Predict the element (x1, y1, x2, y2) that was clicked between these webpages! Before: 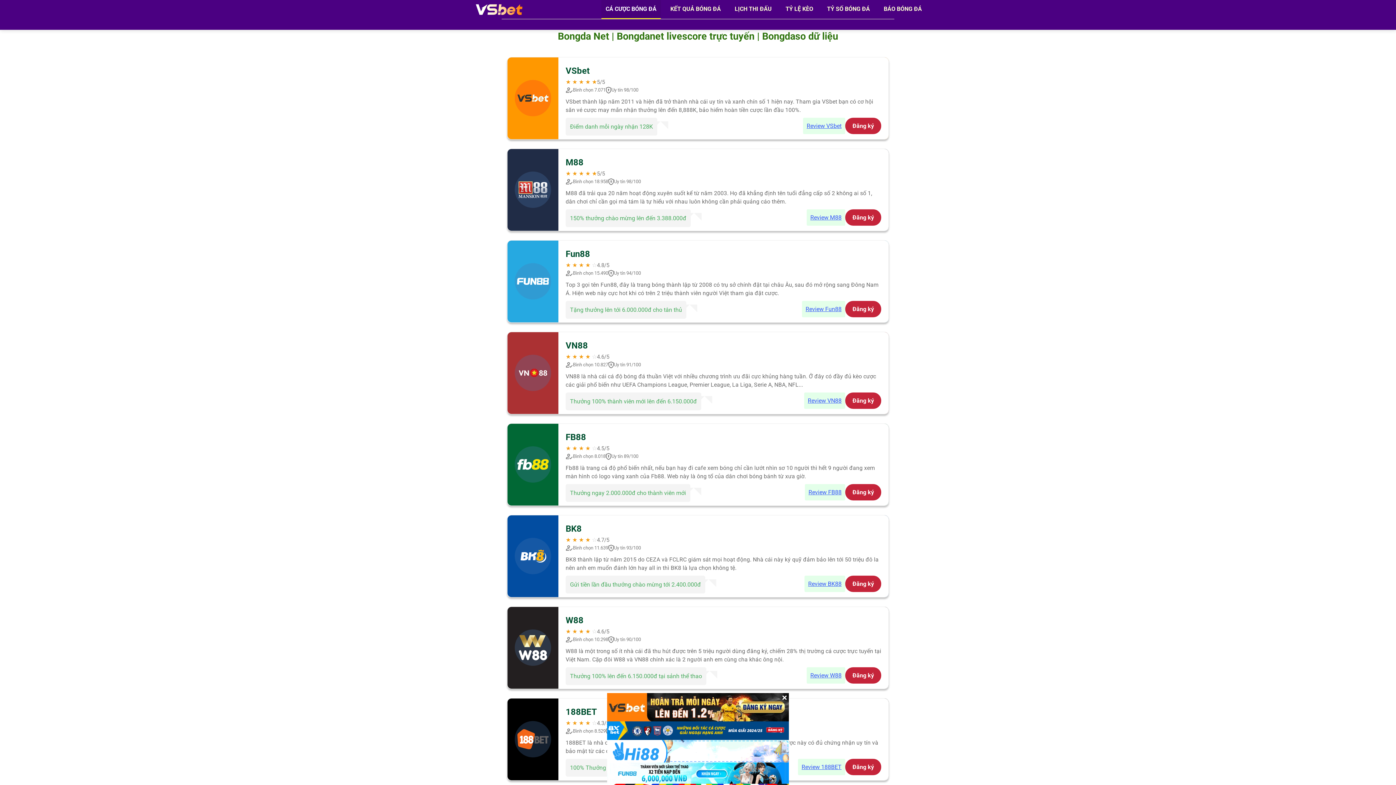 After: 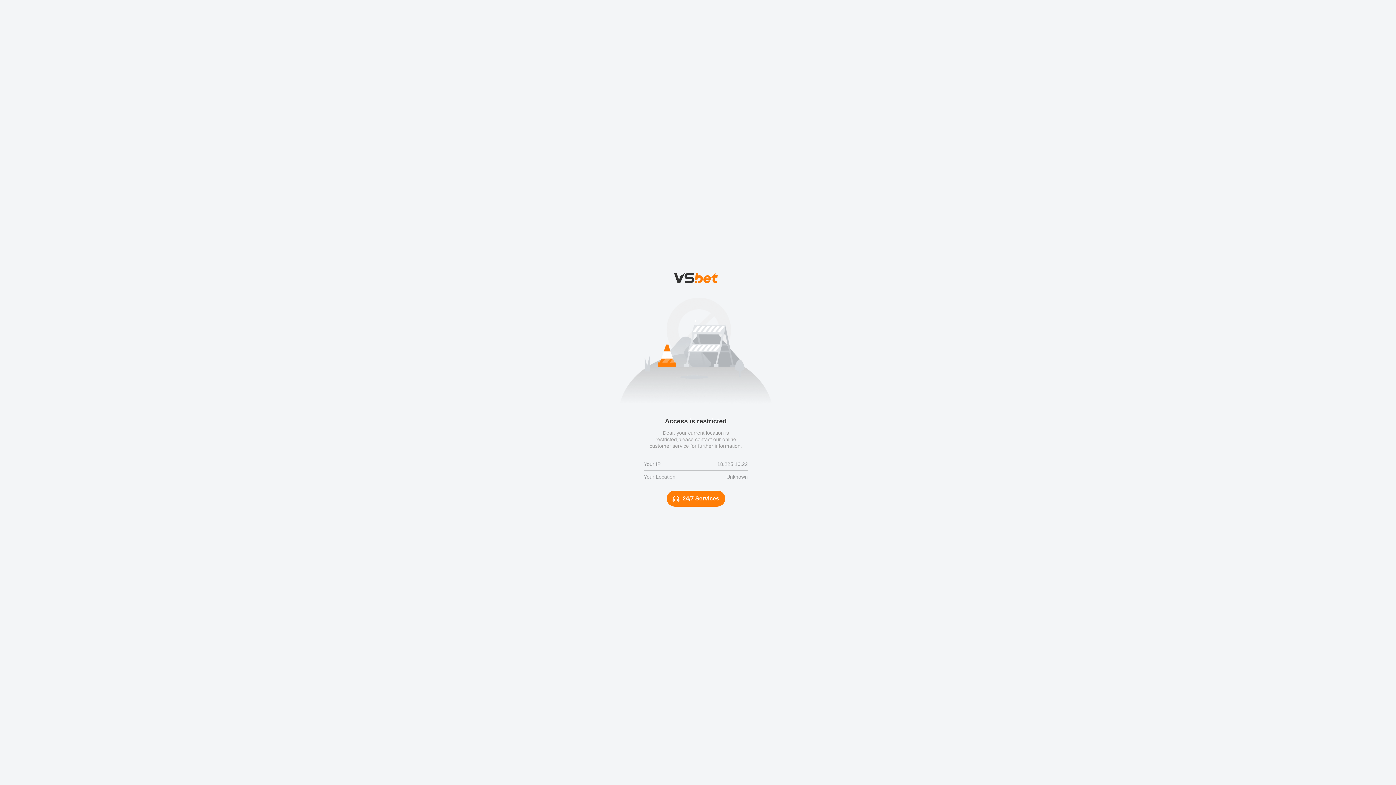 Action: label: Review FB88 bbox: (805, 484, 845, 500)